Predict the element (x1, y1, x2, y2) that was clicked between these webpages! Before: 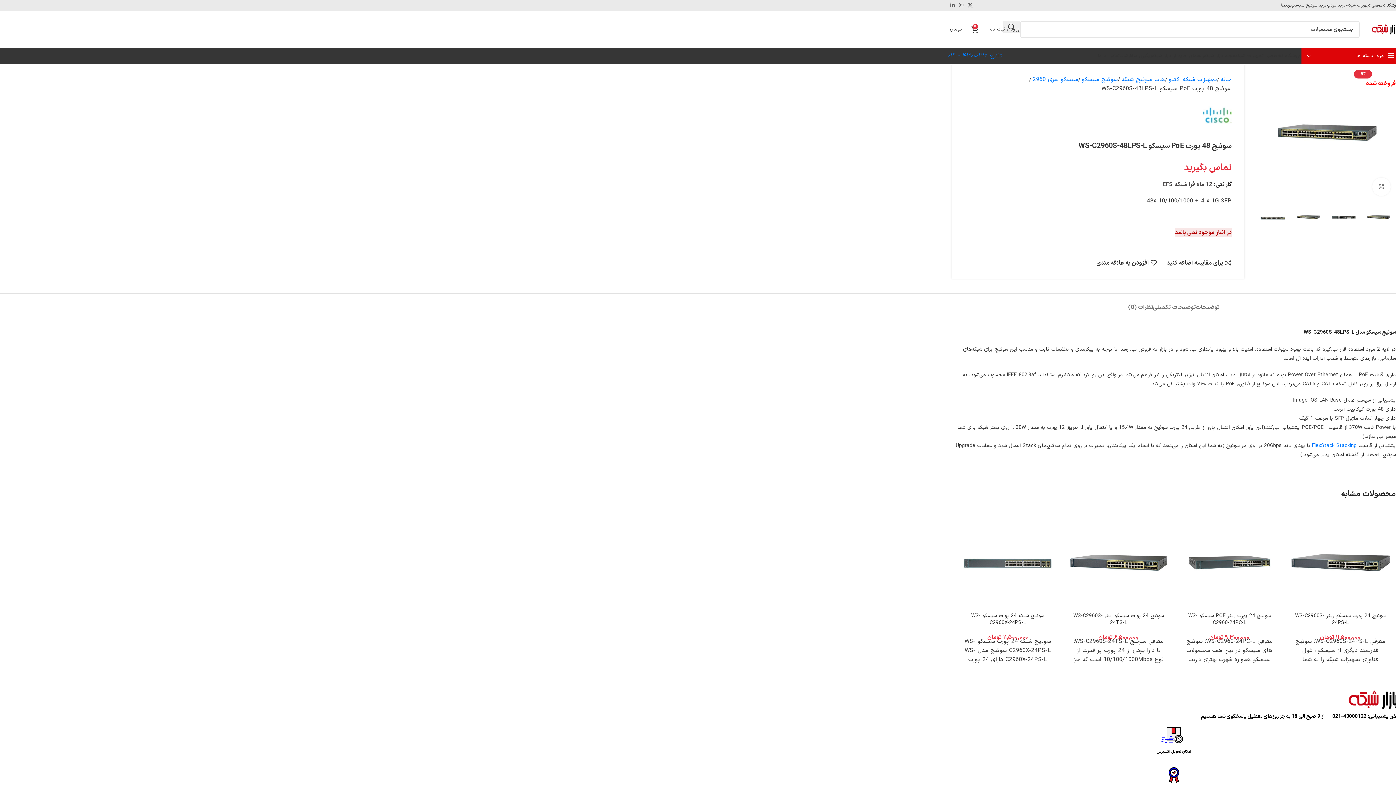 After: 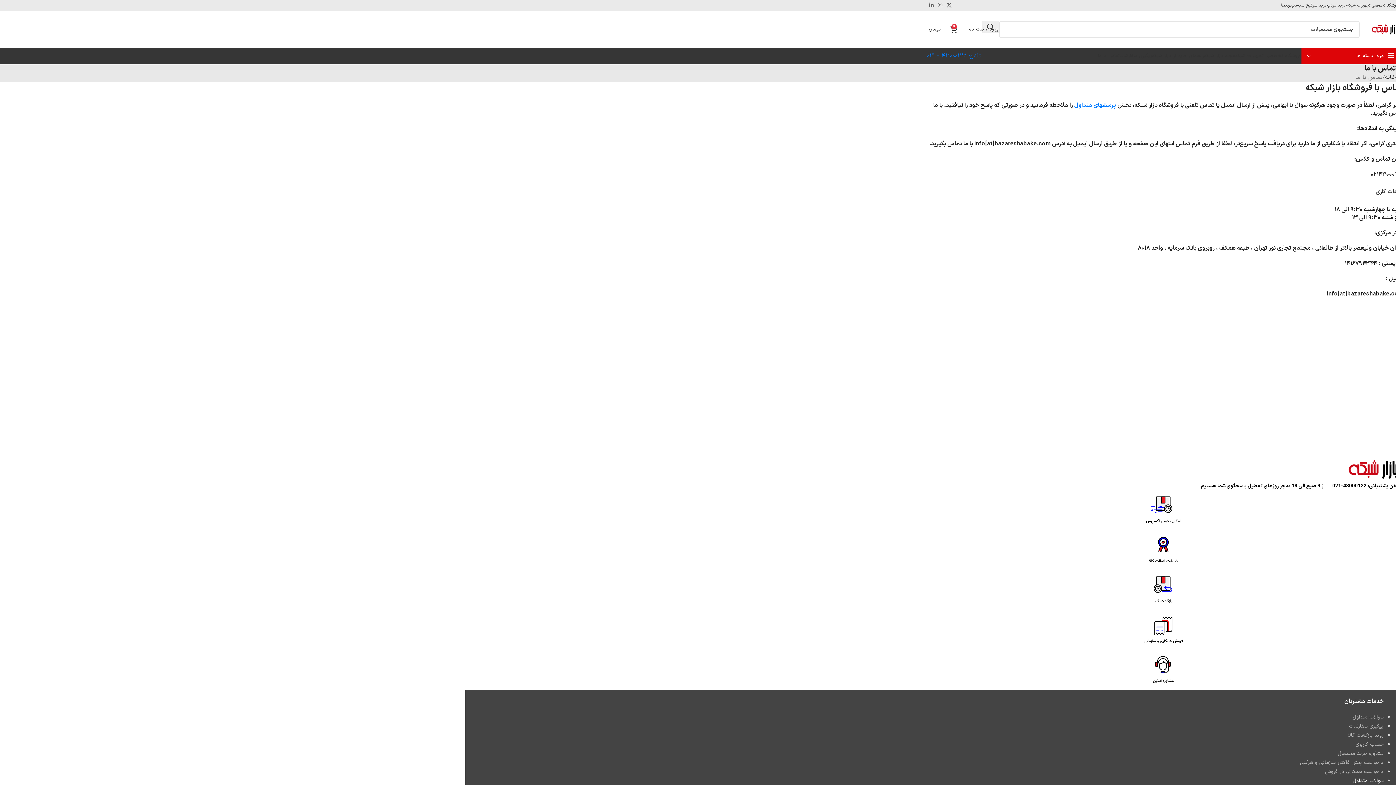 Action: label: تماس با ما bbox: (1098, 48, 1120, 63)